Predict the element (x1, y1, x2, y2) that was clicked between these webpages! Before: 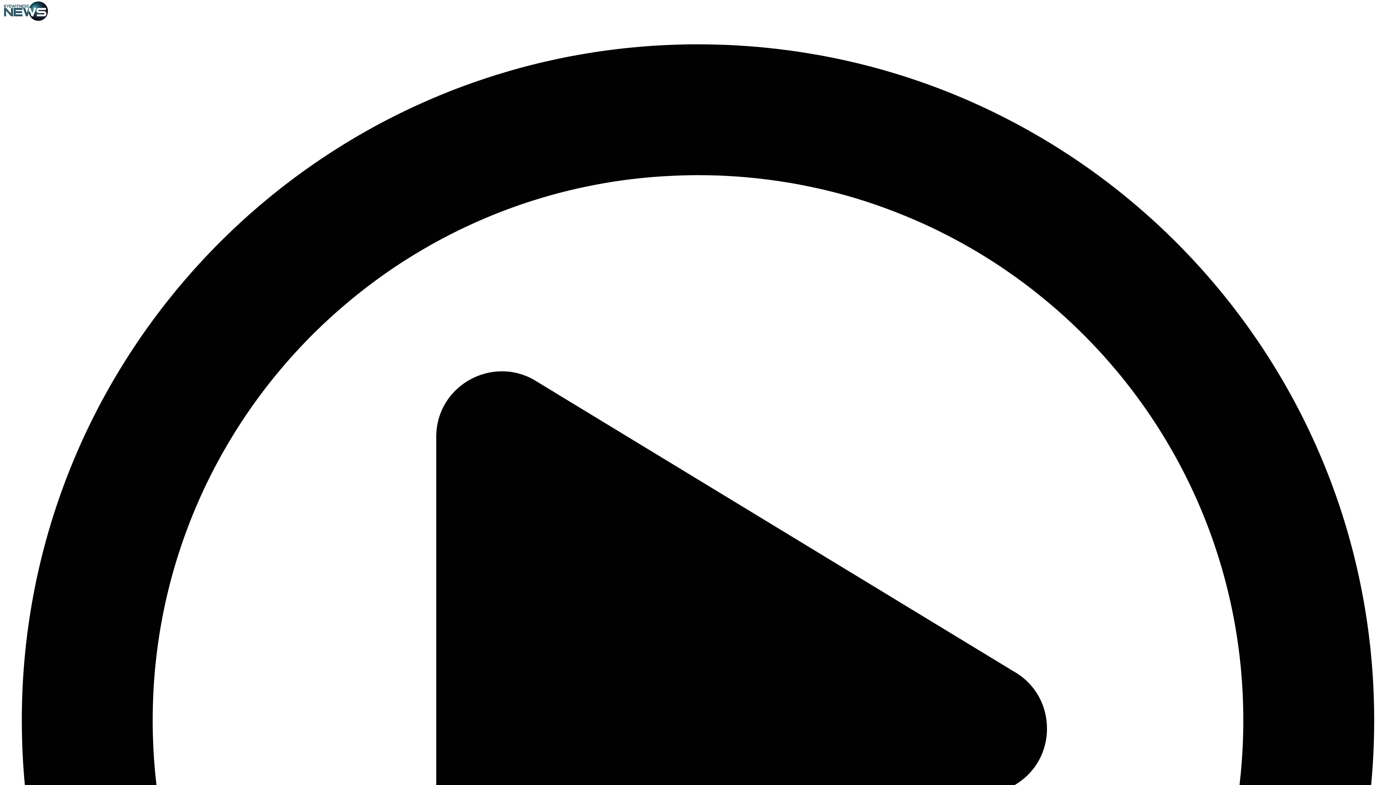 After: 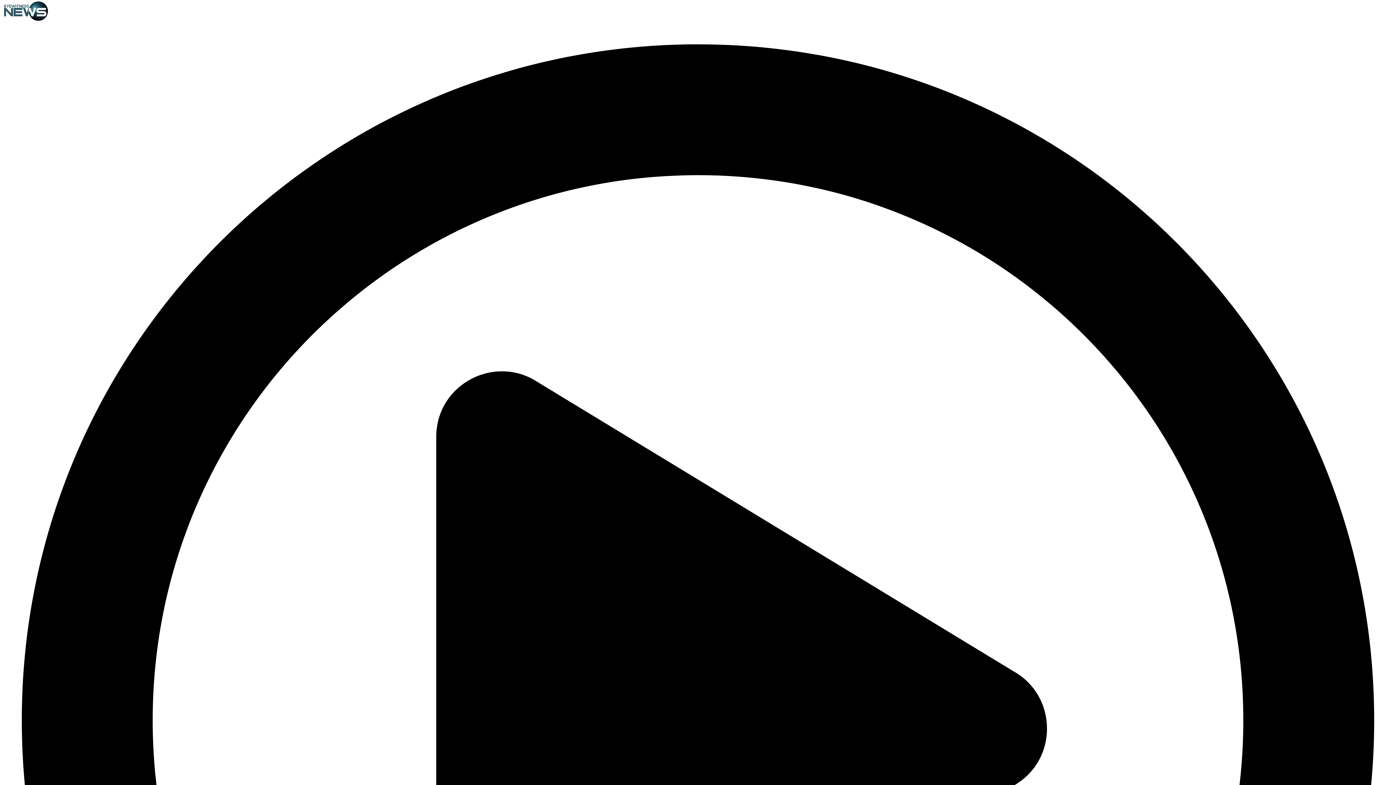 Action: bbox: (0, 6, 52, 14)